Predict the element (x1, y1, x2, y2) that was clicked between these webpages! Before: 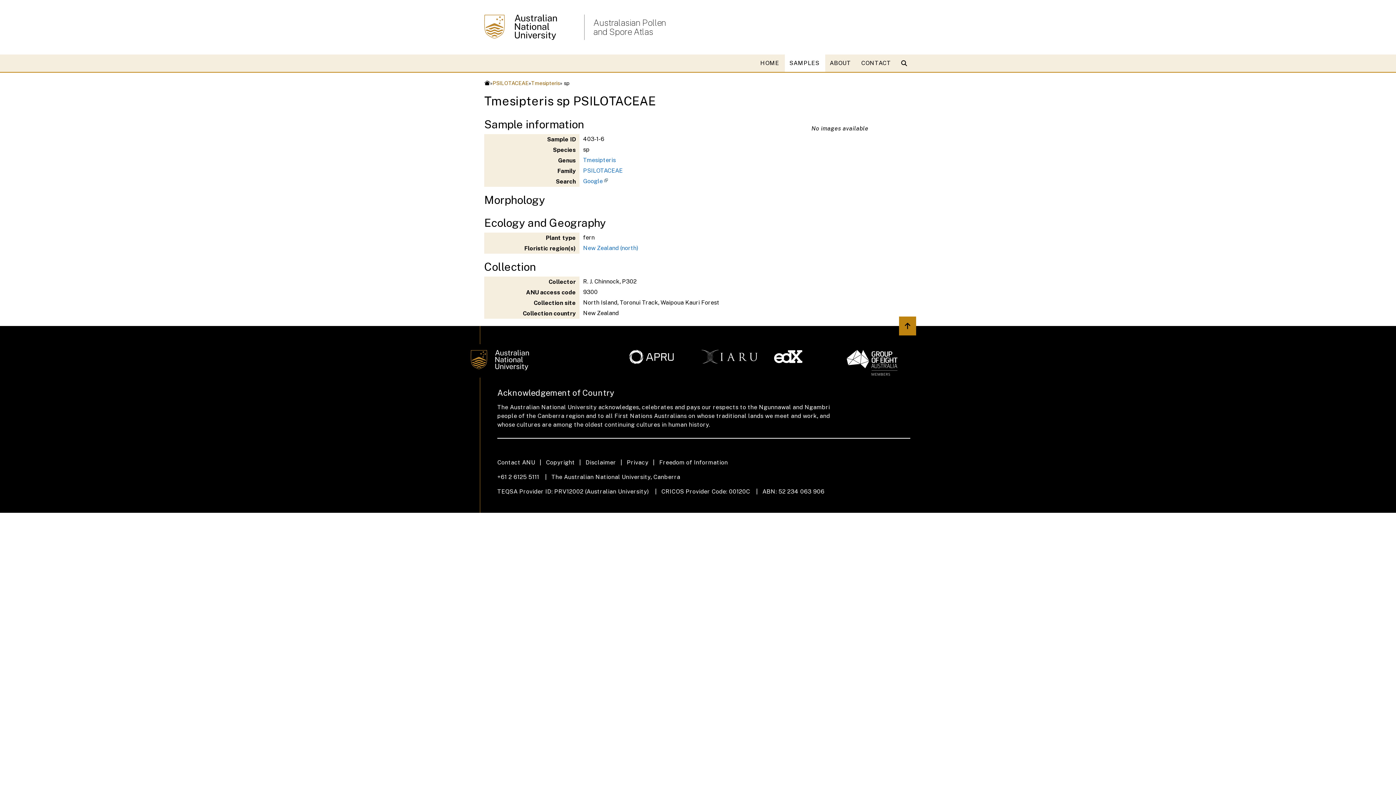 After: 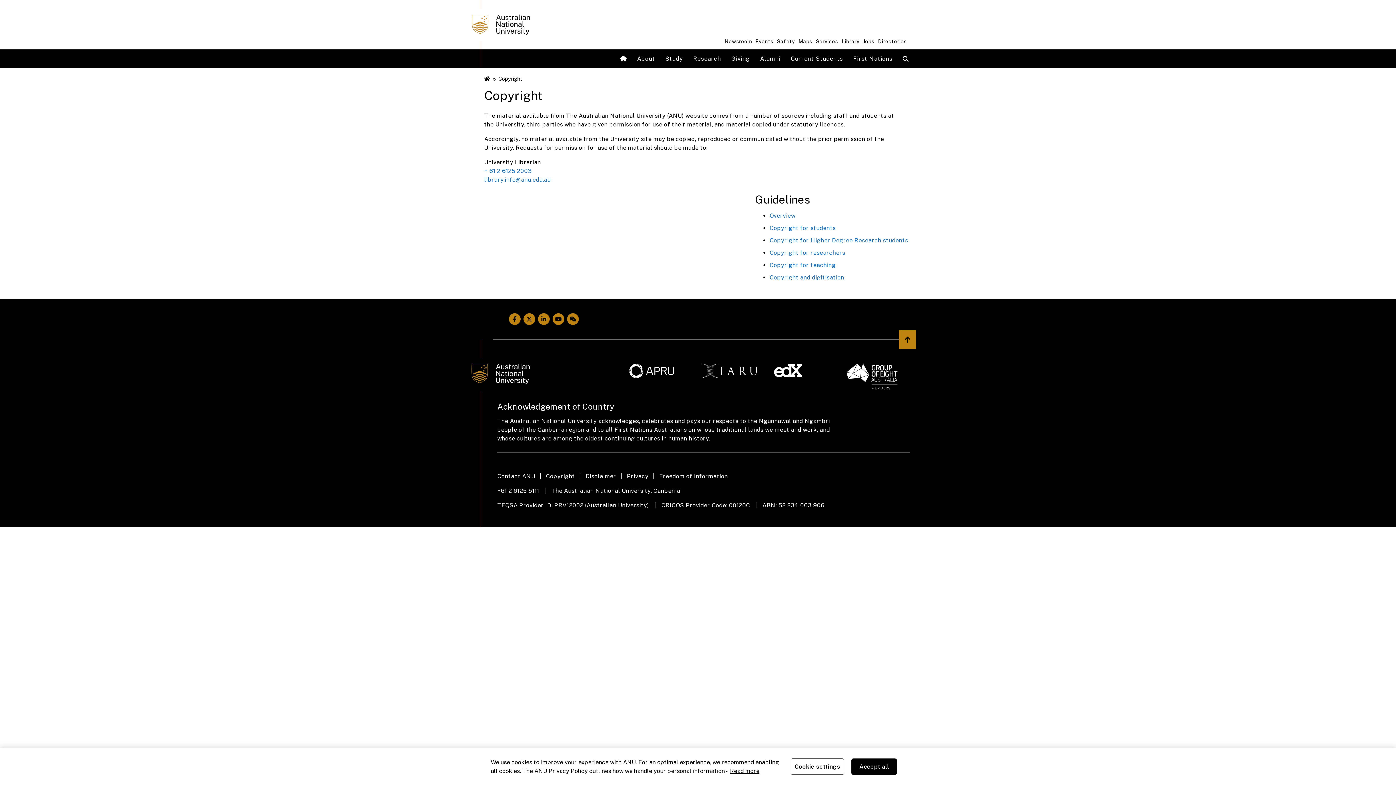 Action: bbox: (546, 458, 585, 467) label: Copyright